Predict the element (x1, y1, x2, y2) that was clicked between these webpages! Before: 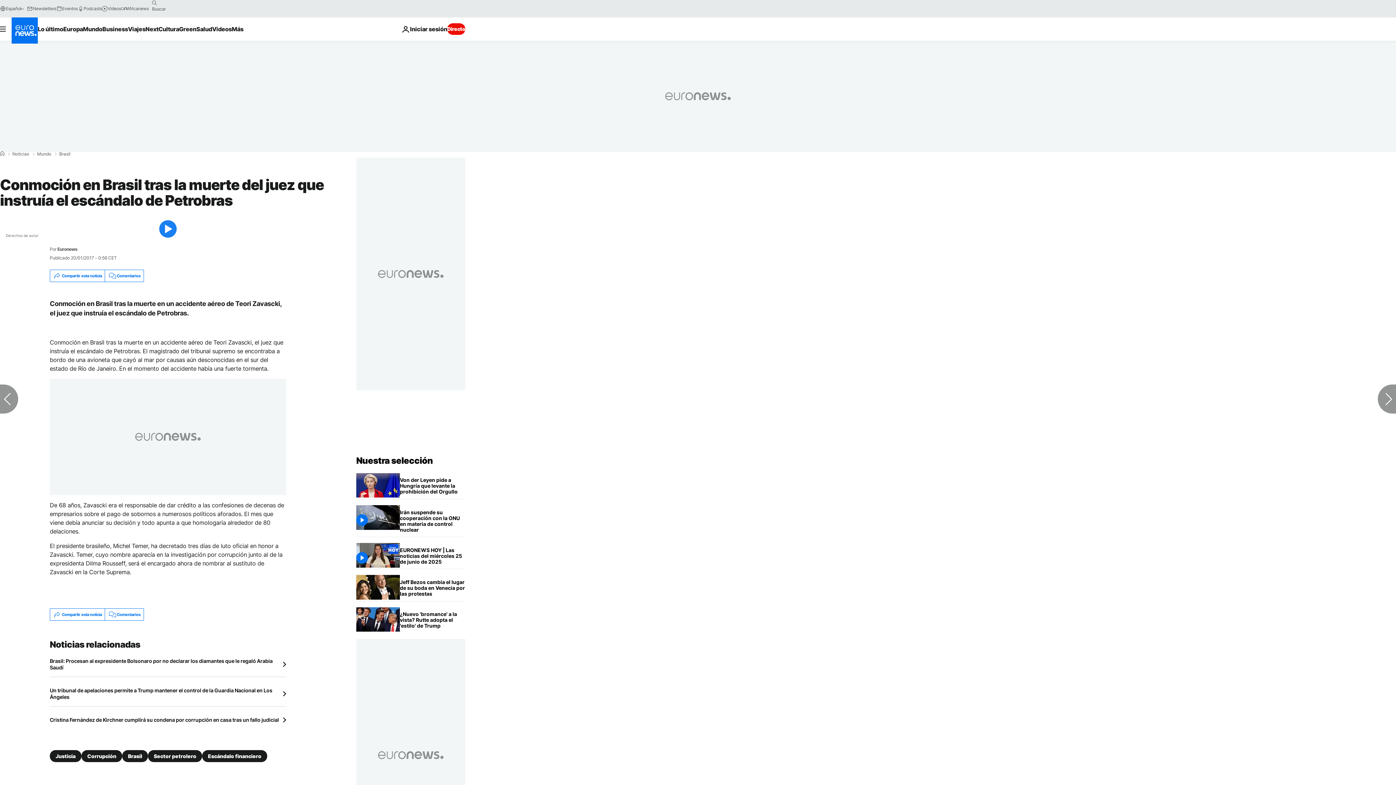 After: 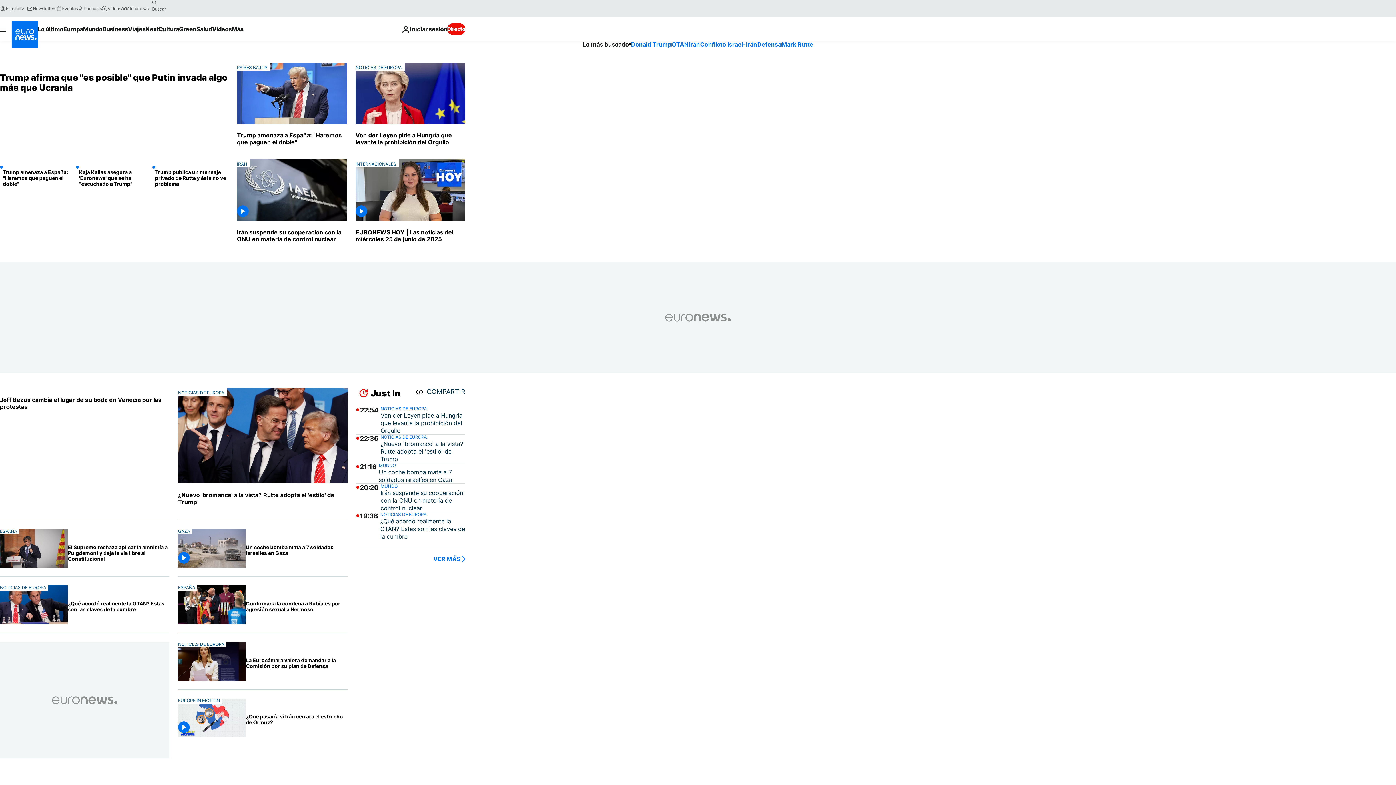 Action: bbox: (356, 455, 433, 466) label: Ir a la Página Principal